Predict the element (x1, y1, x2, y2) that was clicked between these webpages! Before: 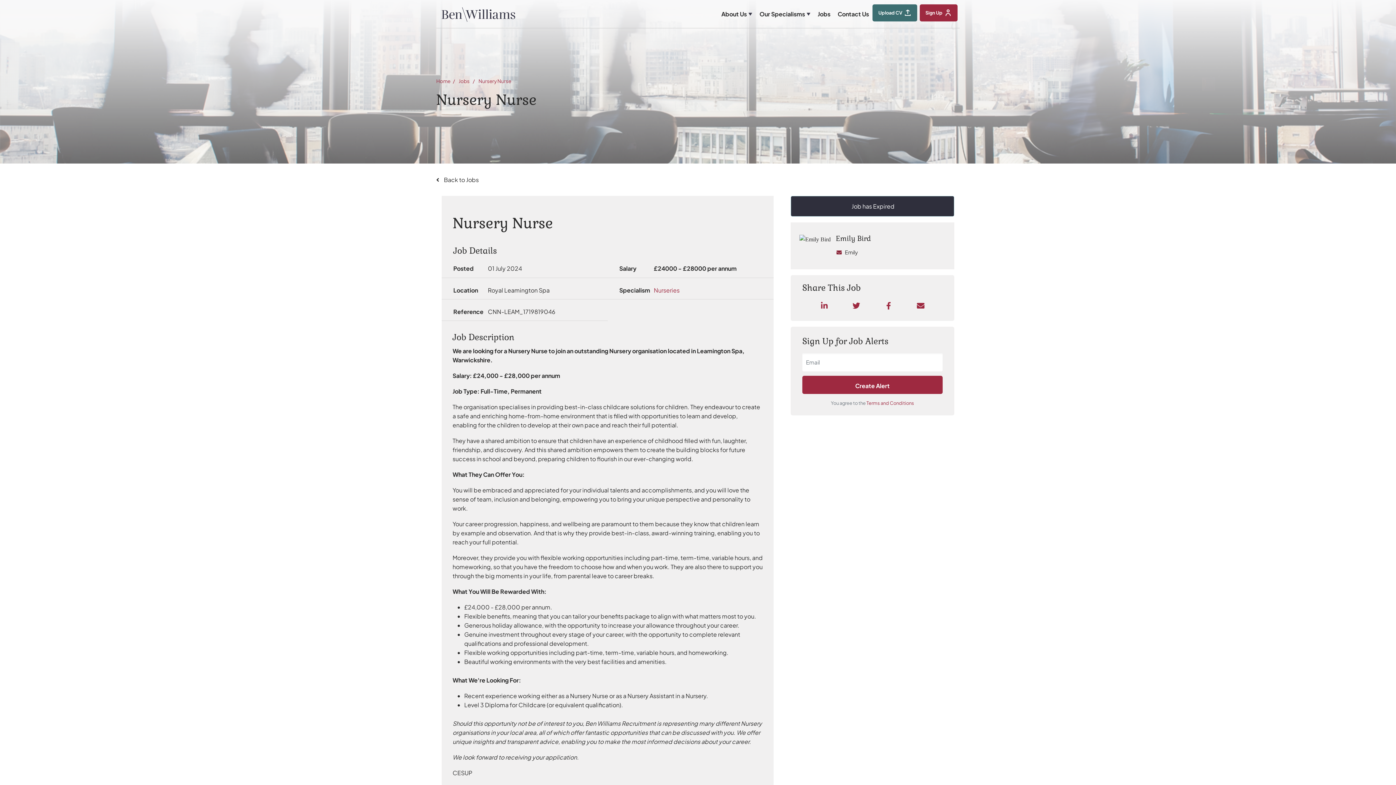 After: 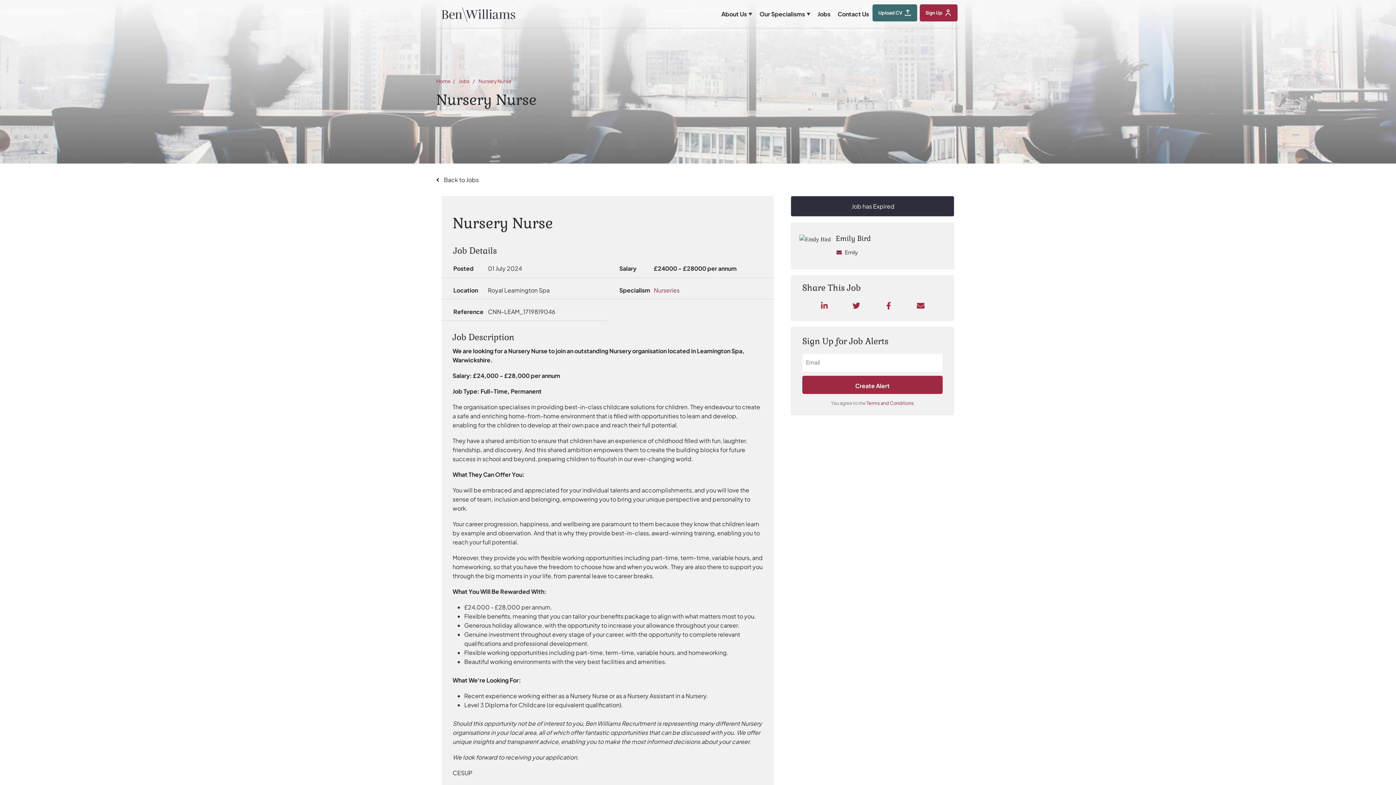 Action: bbox: (478, 78, 511, 84) label: Nursery Nurse